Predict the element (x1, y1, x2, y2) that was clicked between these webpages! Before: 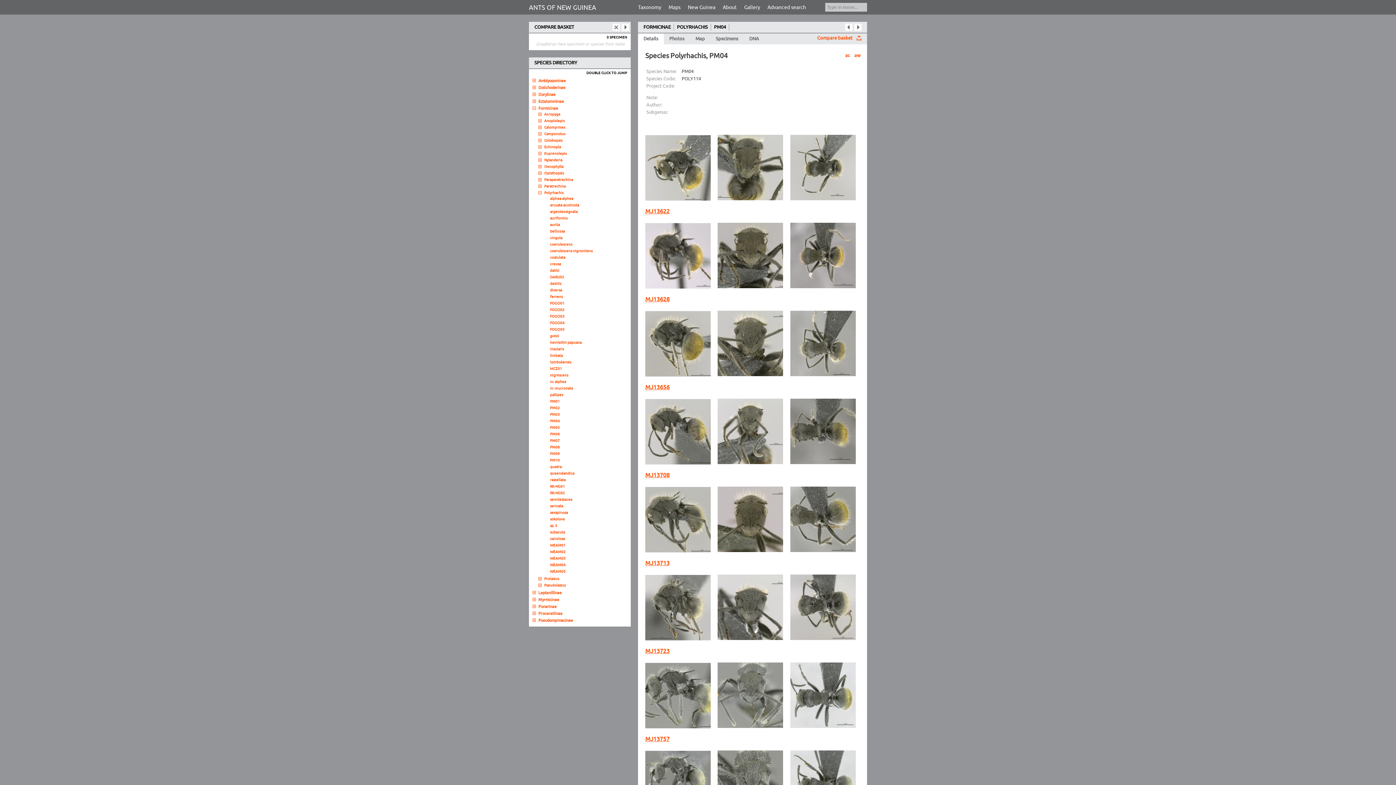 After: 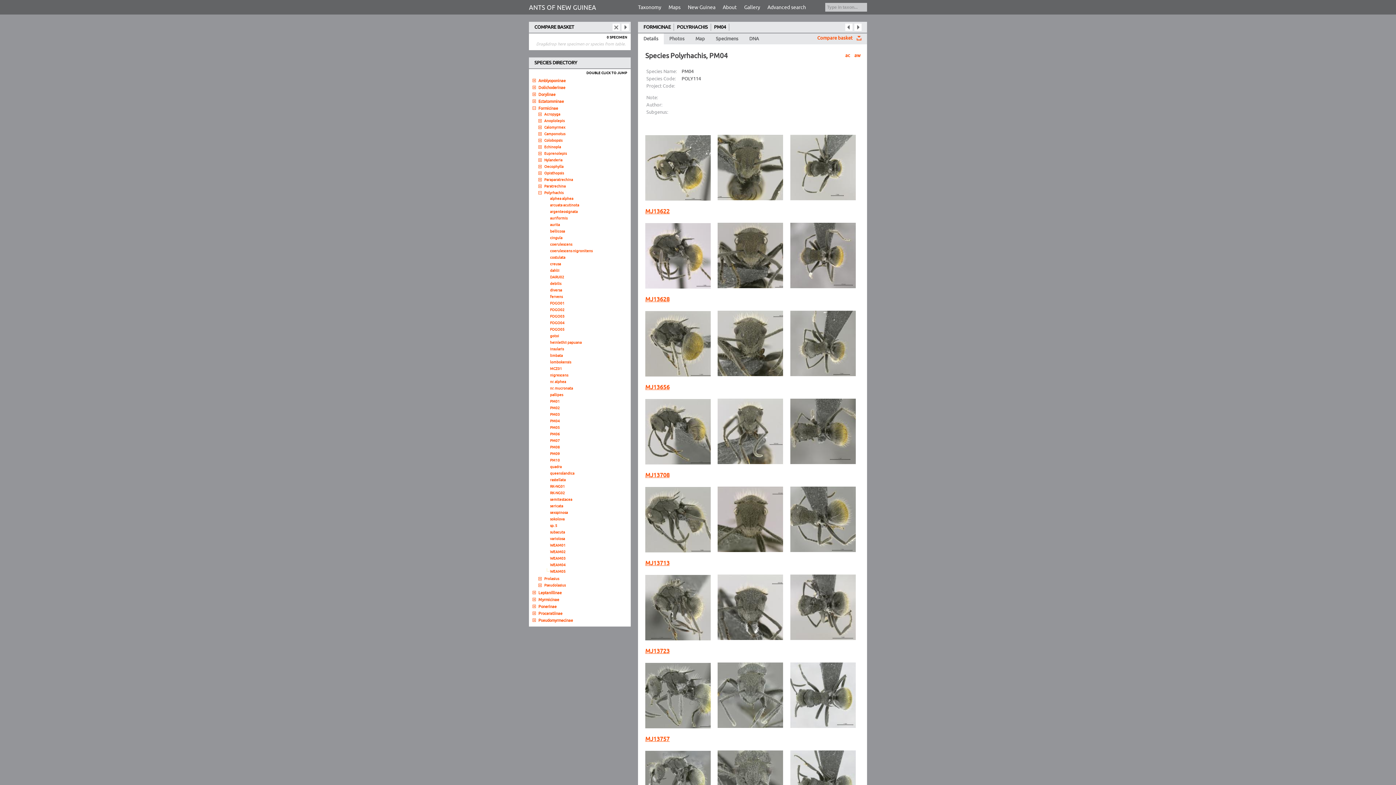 Action: bbox: (645, 723, 710, 730)